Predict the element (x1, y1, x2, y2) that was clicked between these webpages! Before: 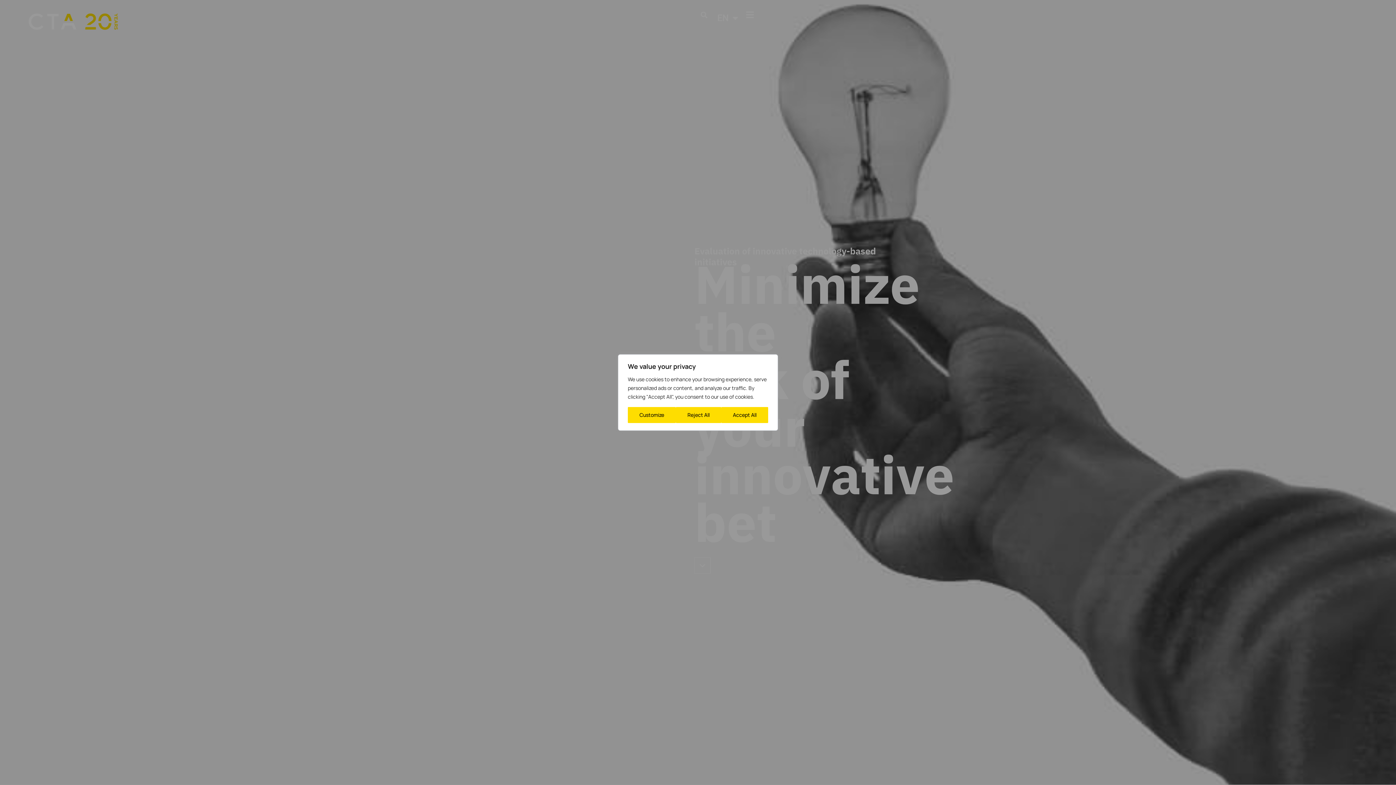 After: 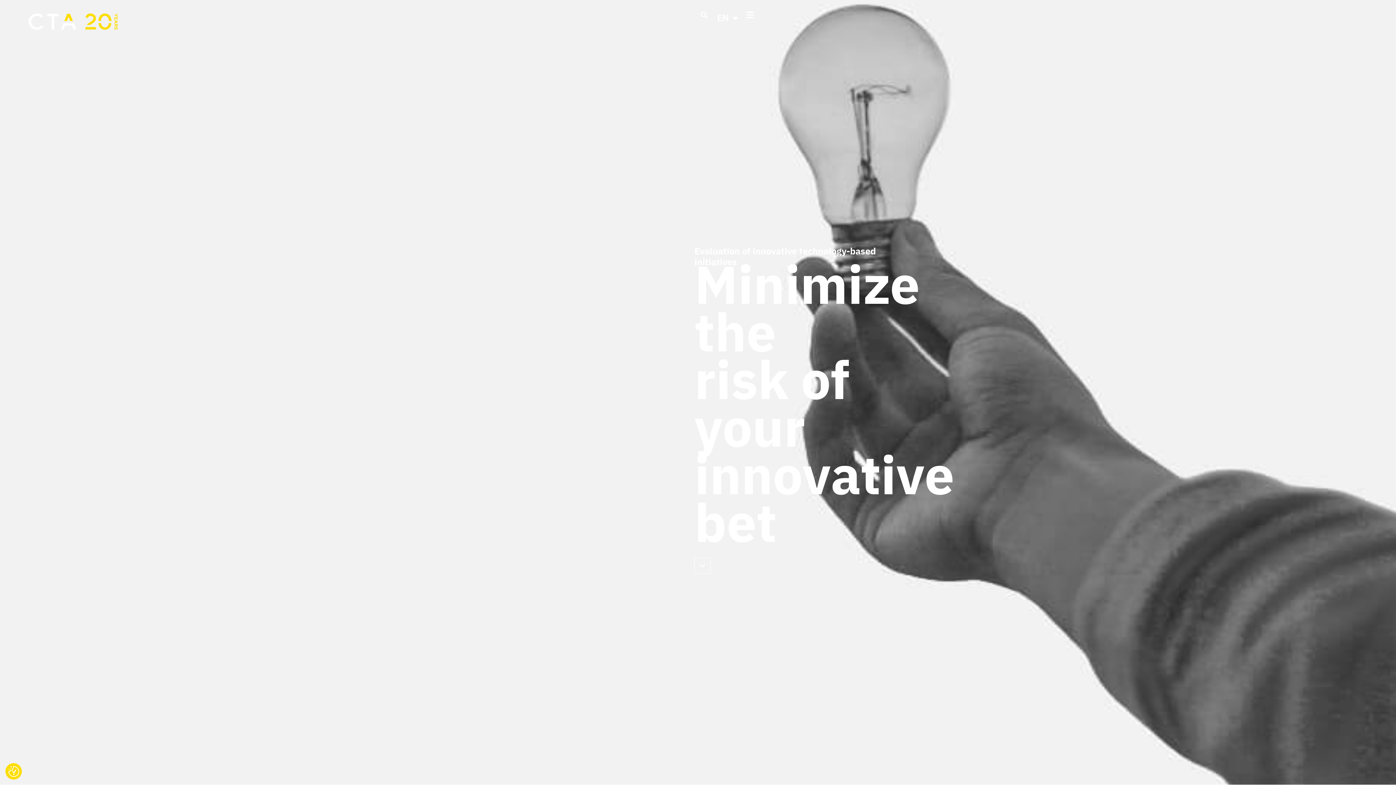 Action: label: Accept All bbox: (721, 407, 768, 423)